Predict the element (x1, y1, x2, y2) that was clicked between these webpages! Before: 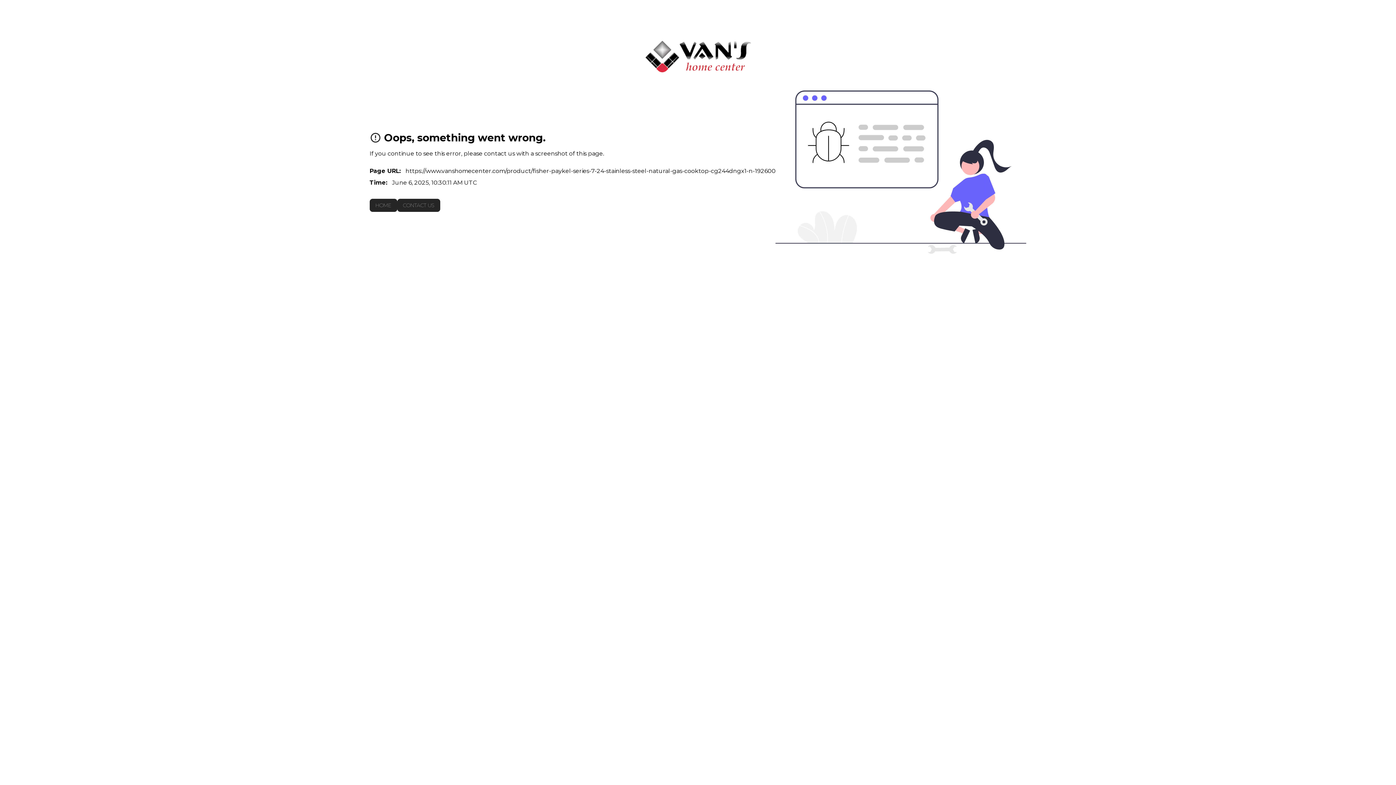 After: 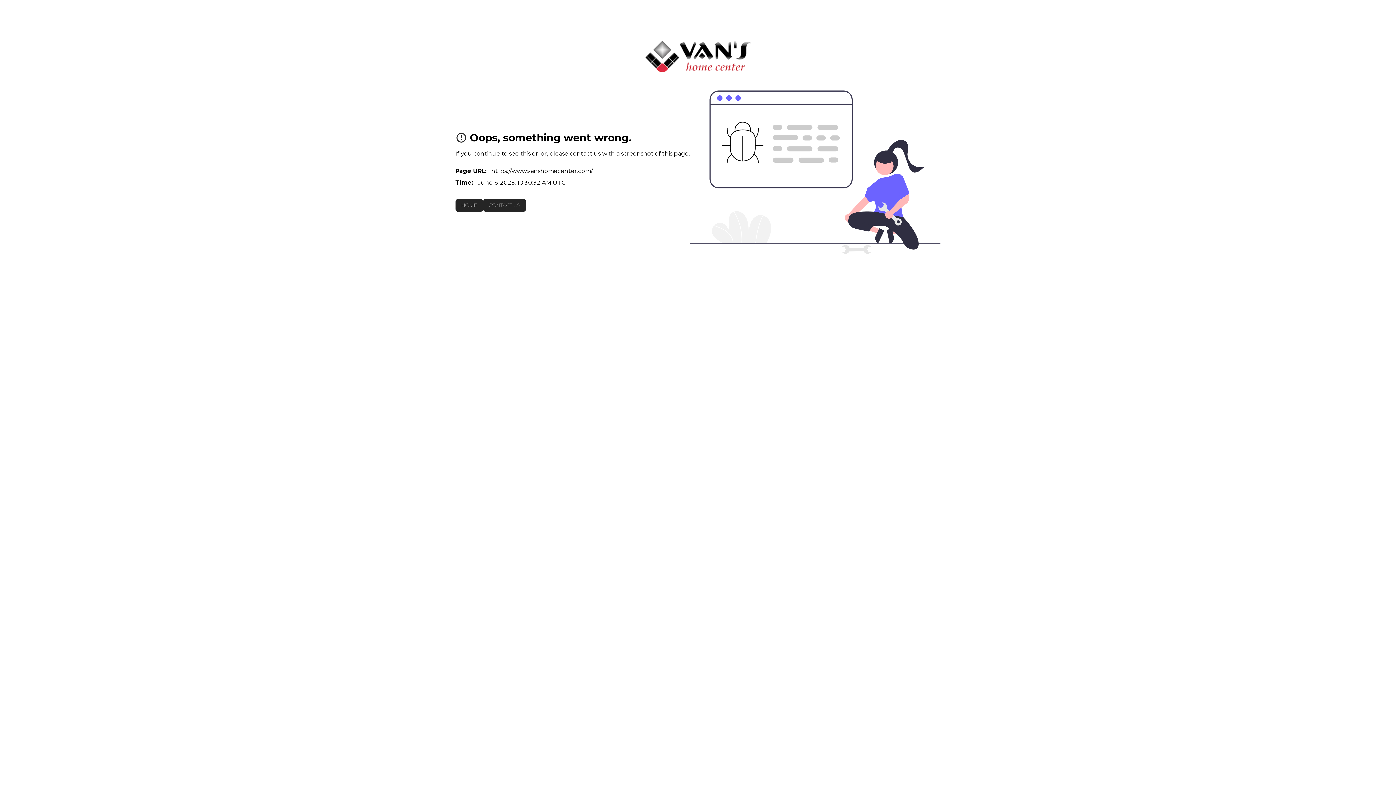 Action: bbox: (645, 40, 751, 72) label: To home page